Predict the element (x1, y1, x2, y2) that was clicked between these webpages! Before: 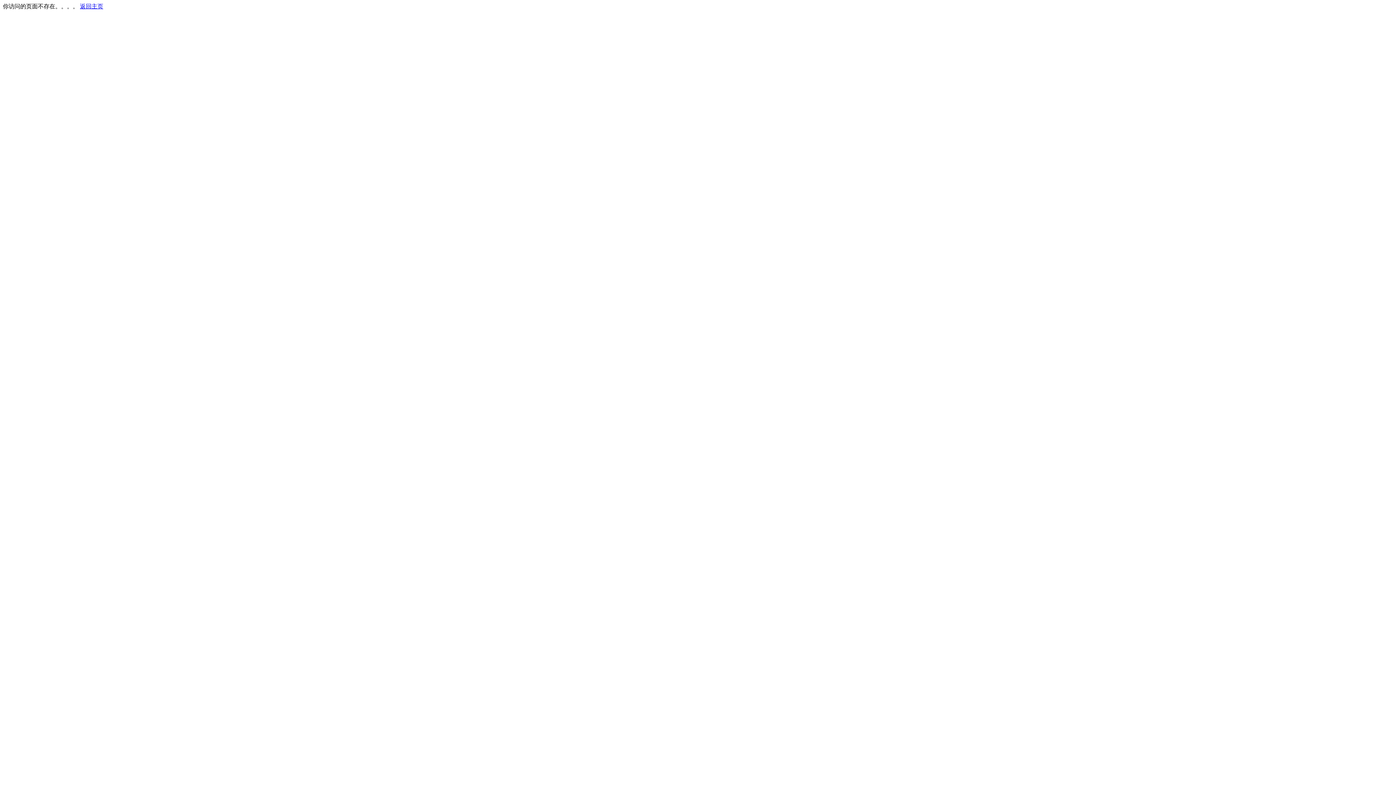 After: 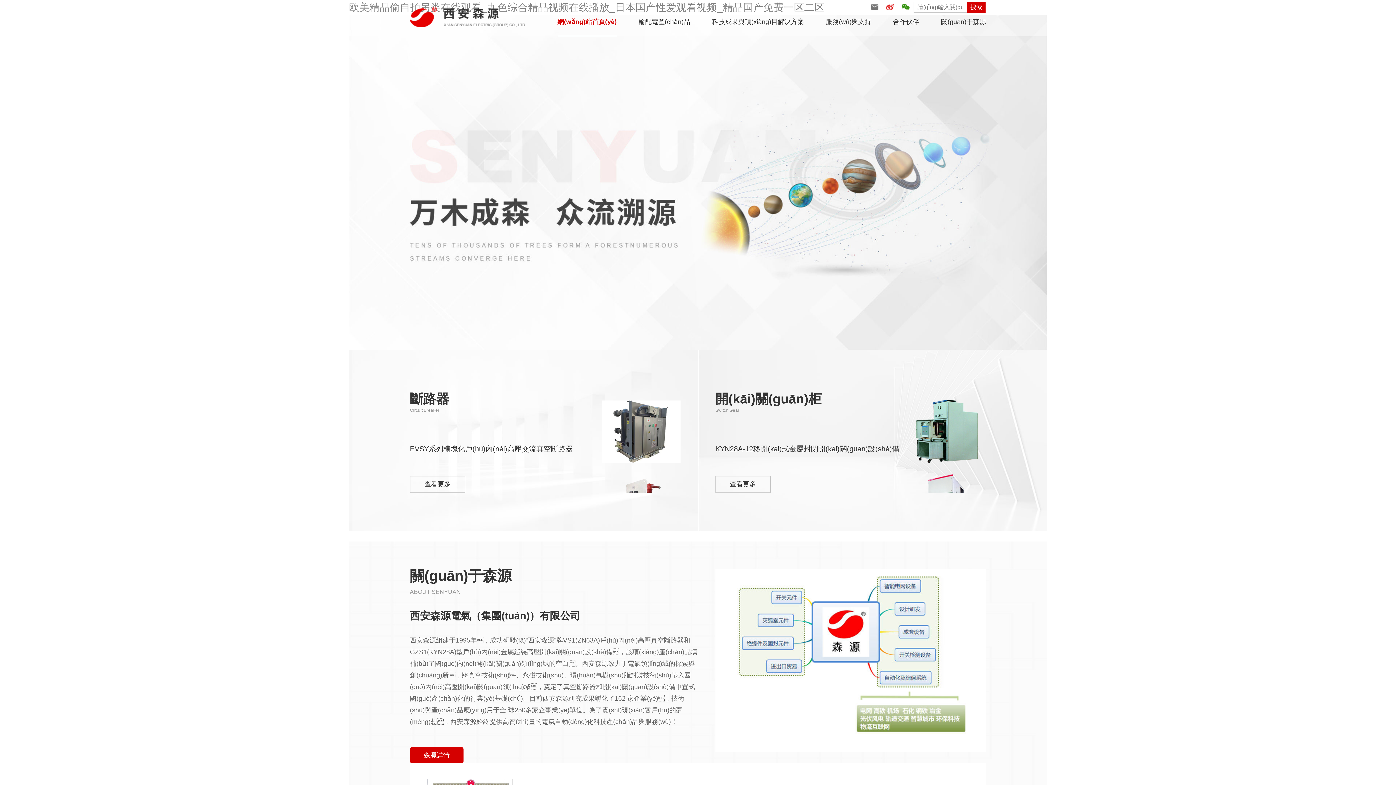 Action: bbox: (80, 3, 103, 9) label: 返回主页